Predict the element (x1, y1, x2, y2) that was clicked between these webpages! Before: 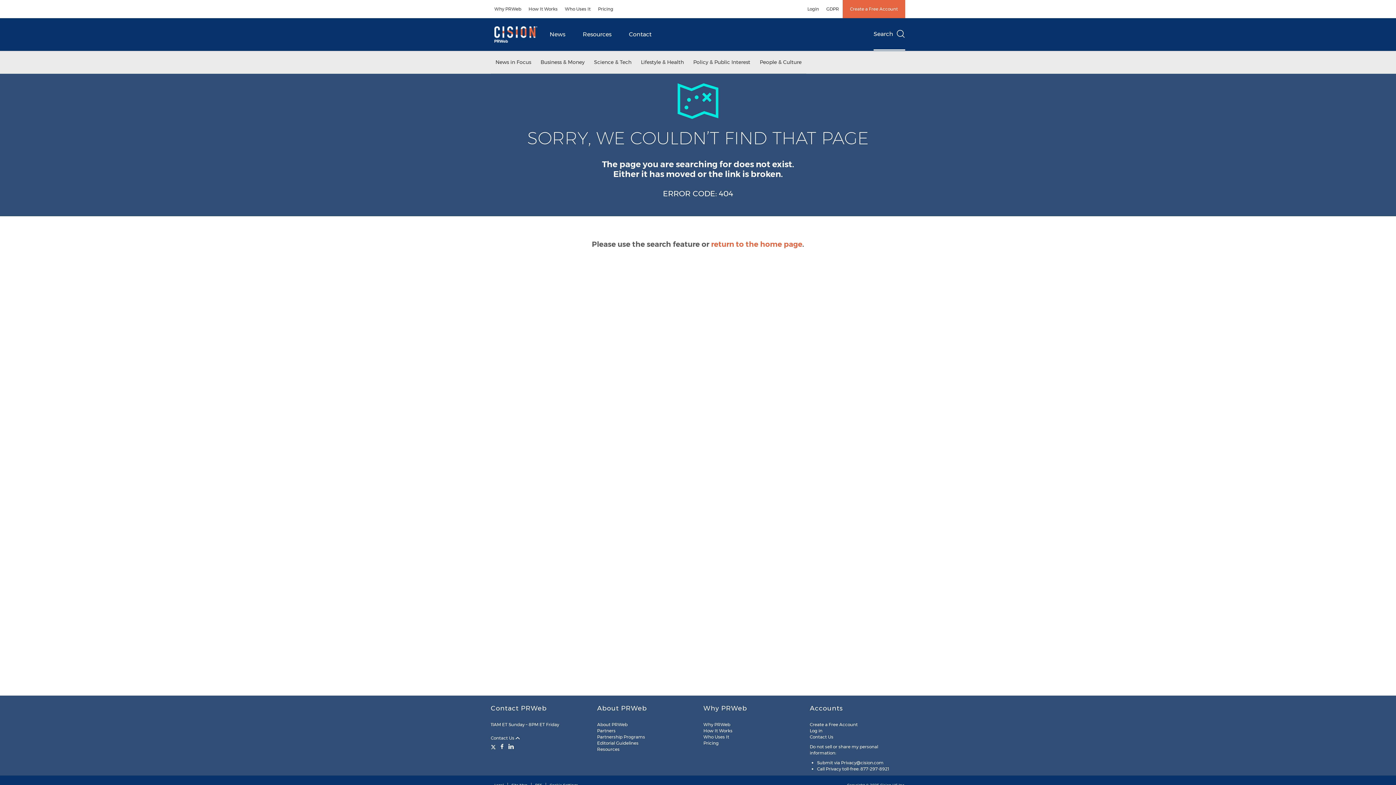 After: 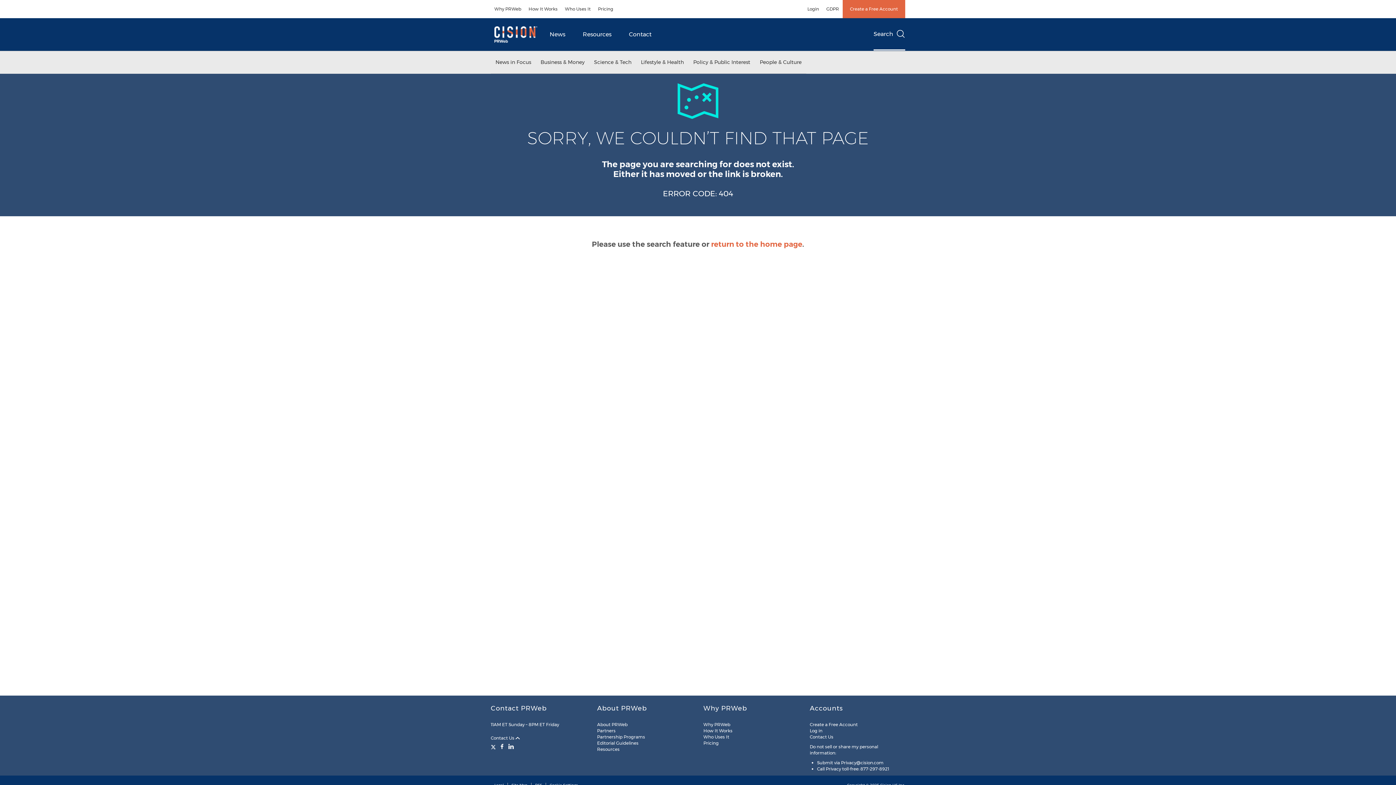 Action: label: LinkedIn bbox: (506, 743, 516, 750)